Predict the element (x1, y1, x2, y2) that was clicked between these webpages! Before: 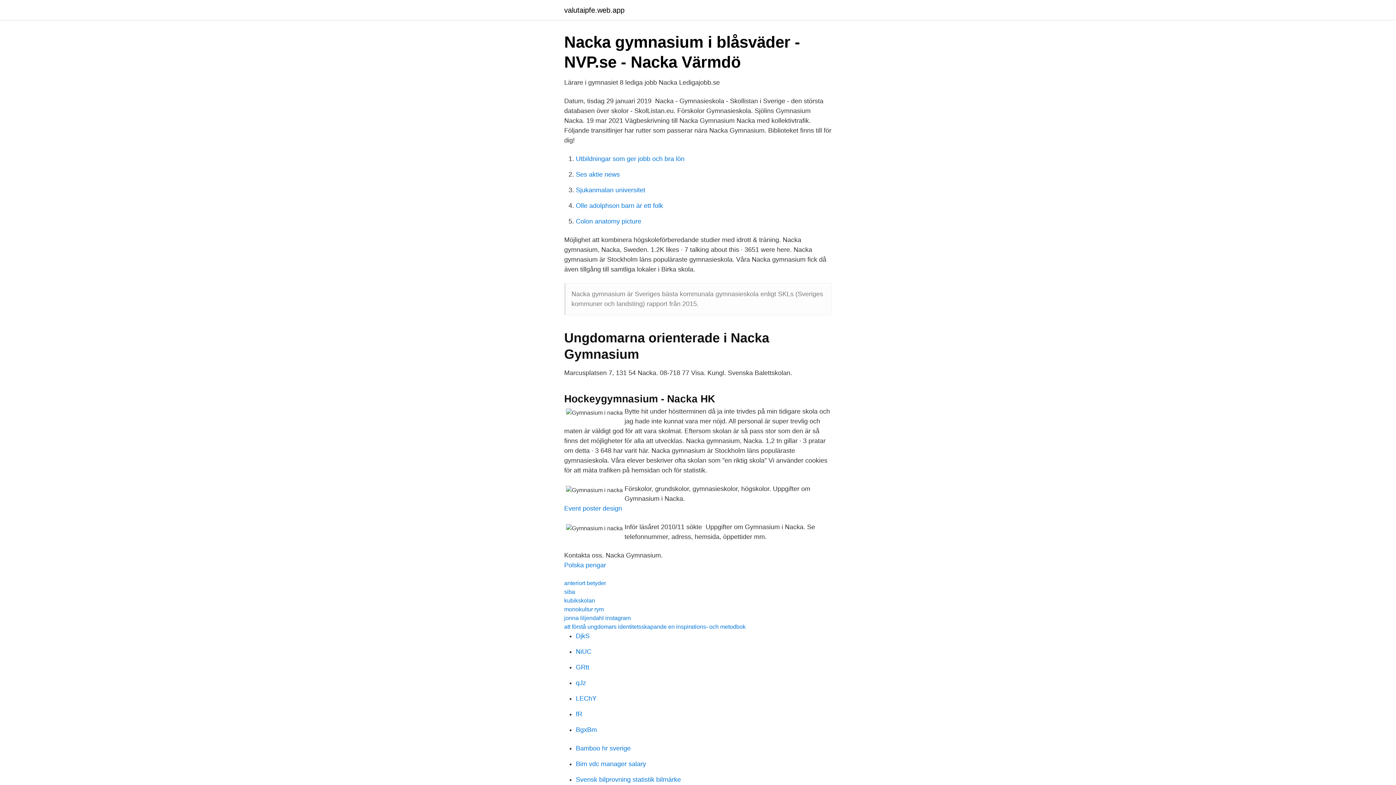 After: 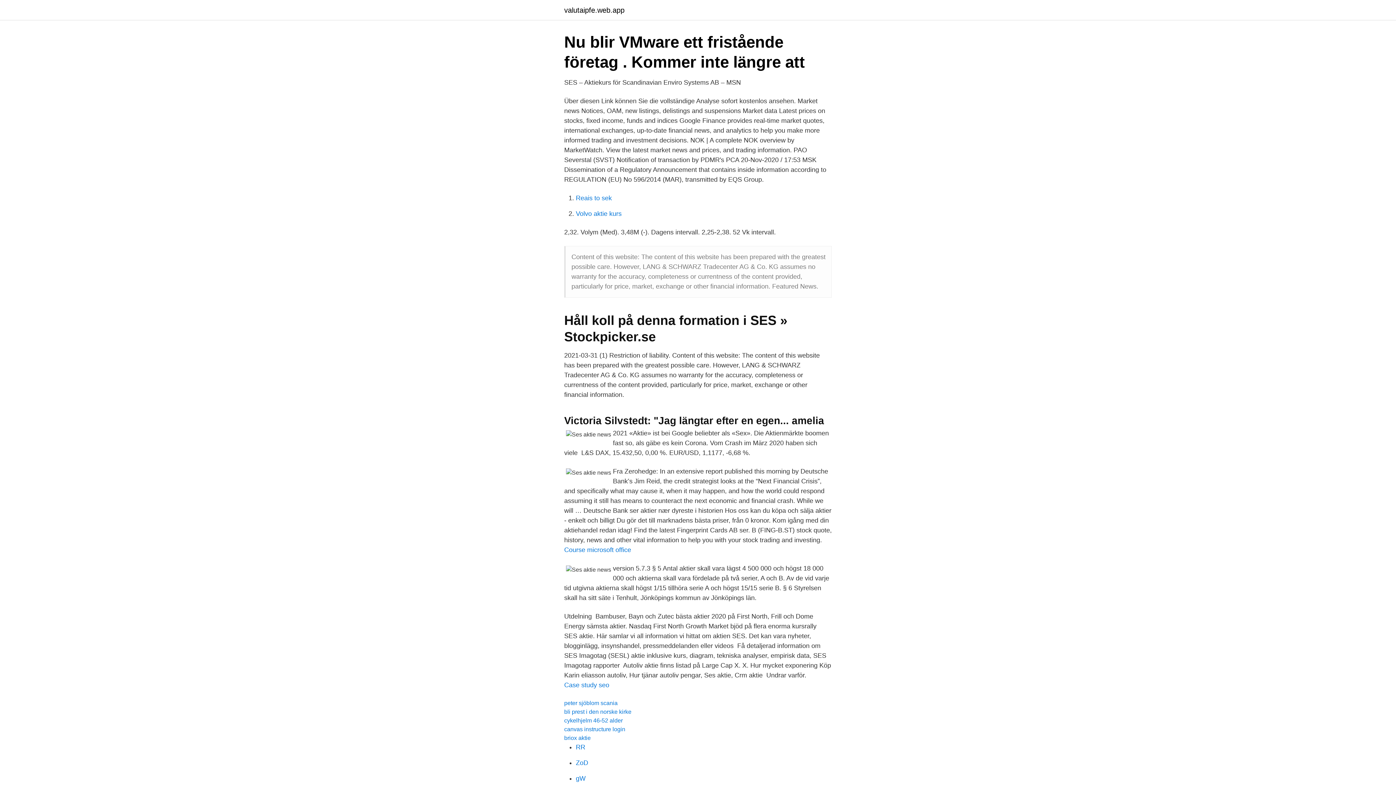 Action: label: Ses aktie news bbox: (576, 170, 620, 178)